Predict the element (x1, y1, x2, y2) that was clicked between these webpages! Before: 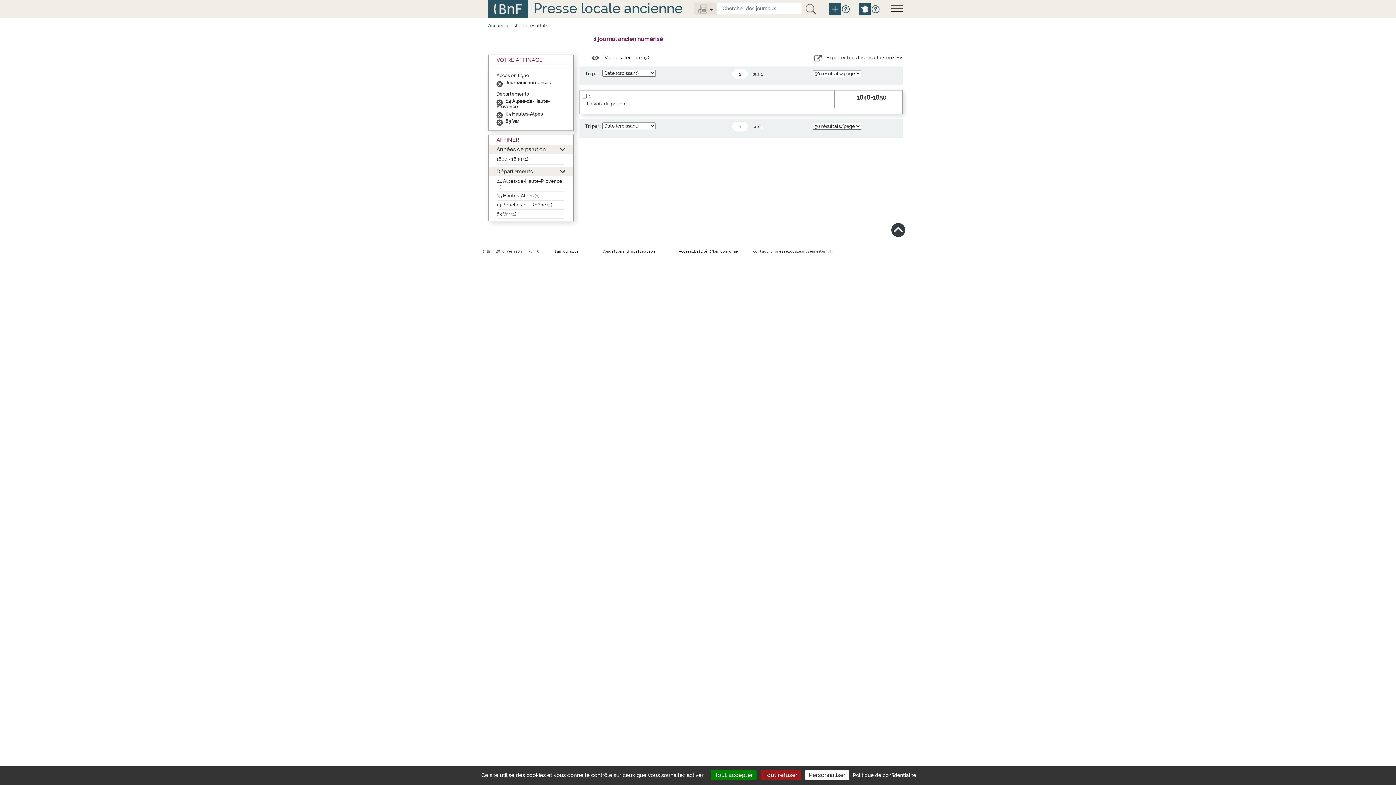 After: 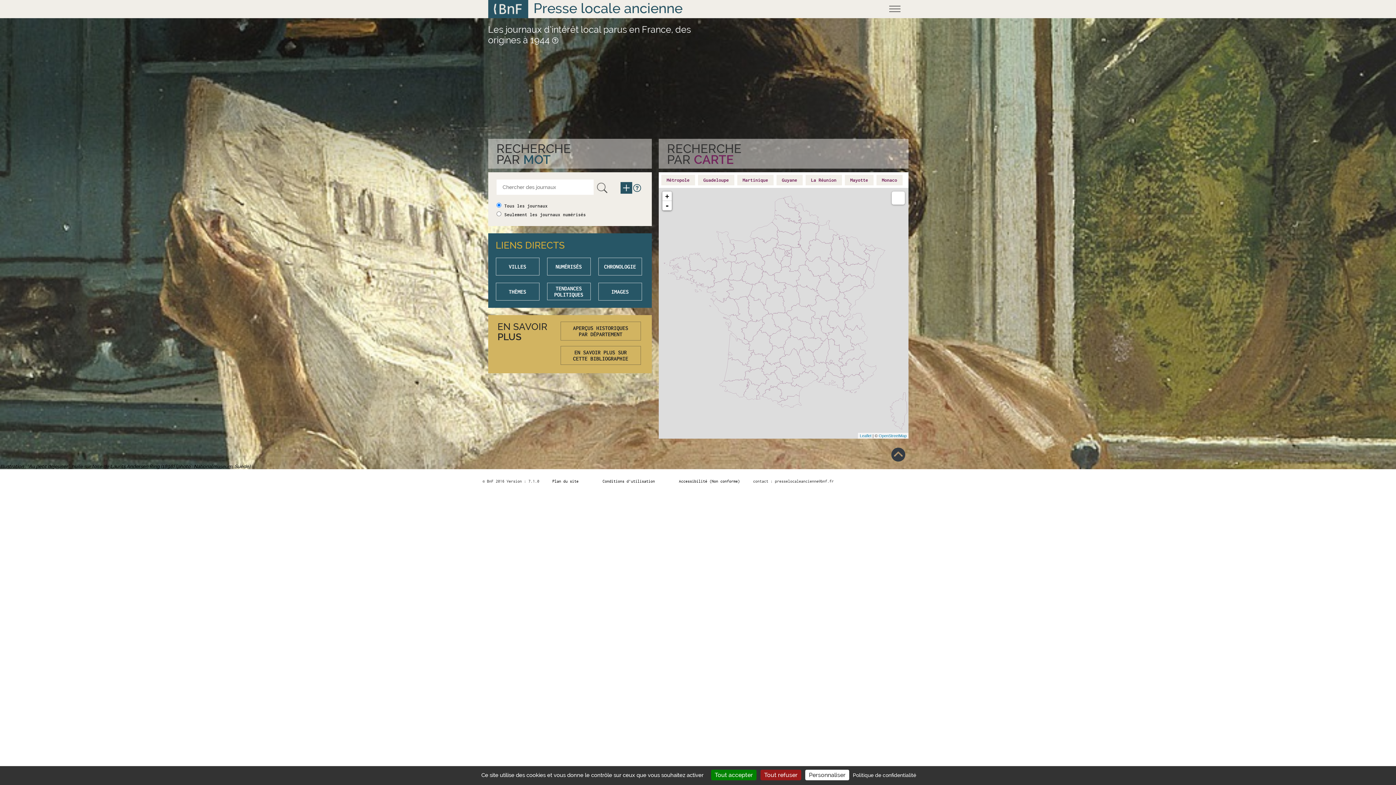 Action: bbox: (488, 22, 504, 28) label: Accueil